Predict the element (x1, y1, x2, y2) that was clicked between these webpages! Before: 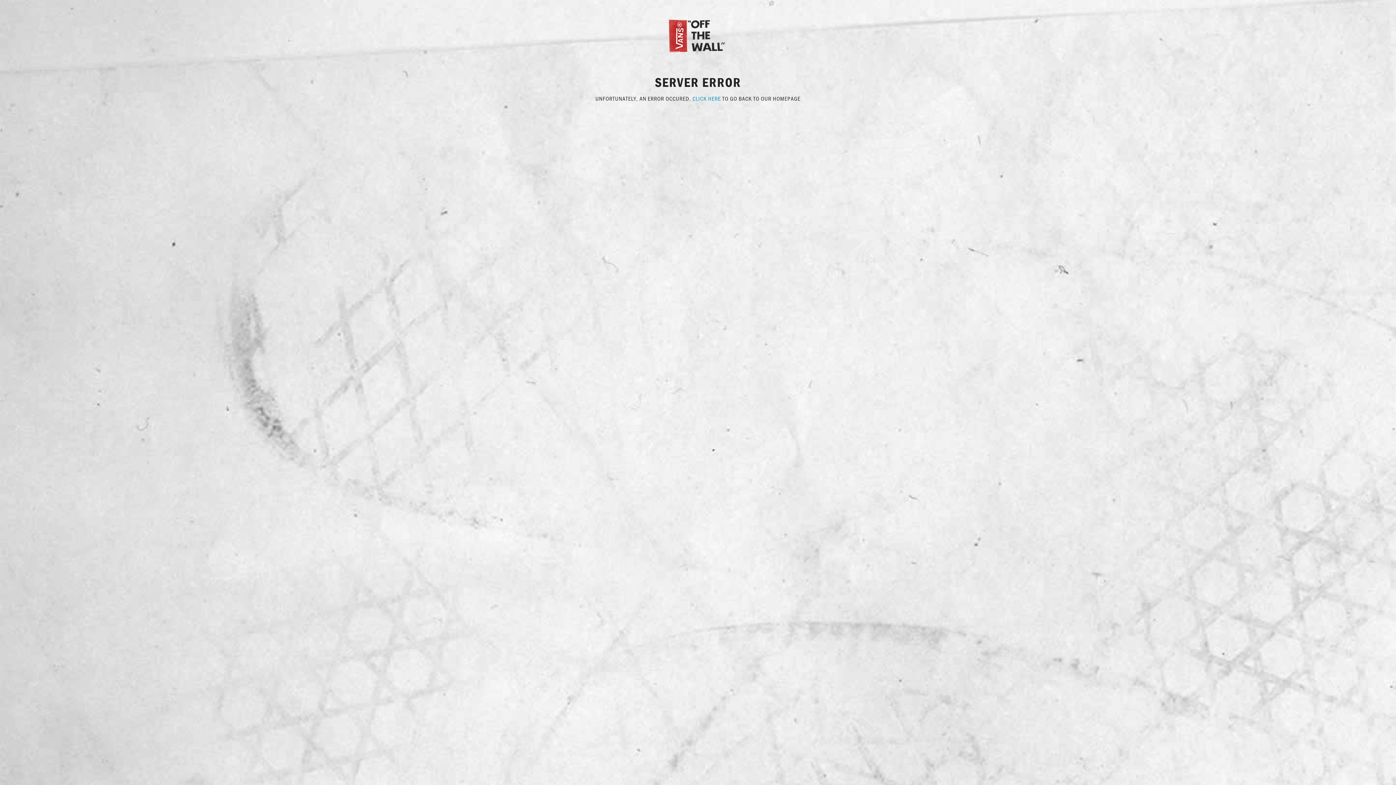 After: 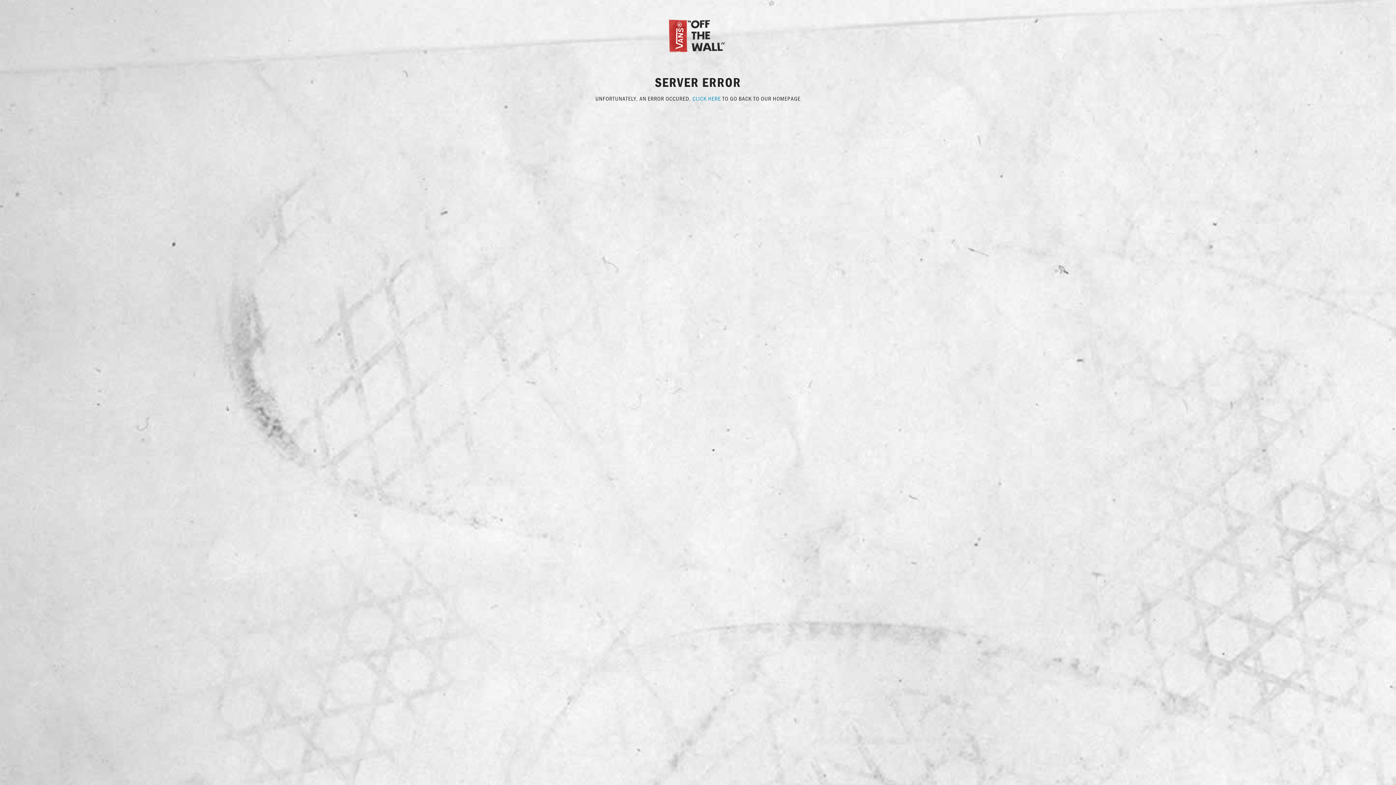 Action: bbox: (667, 31, 729, 38)